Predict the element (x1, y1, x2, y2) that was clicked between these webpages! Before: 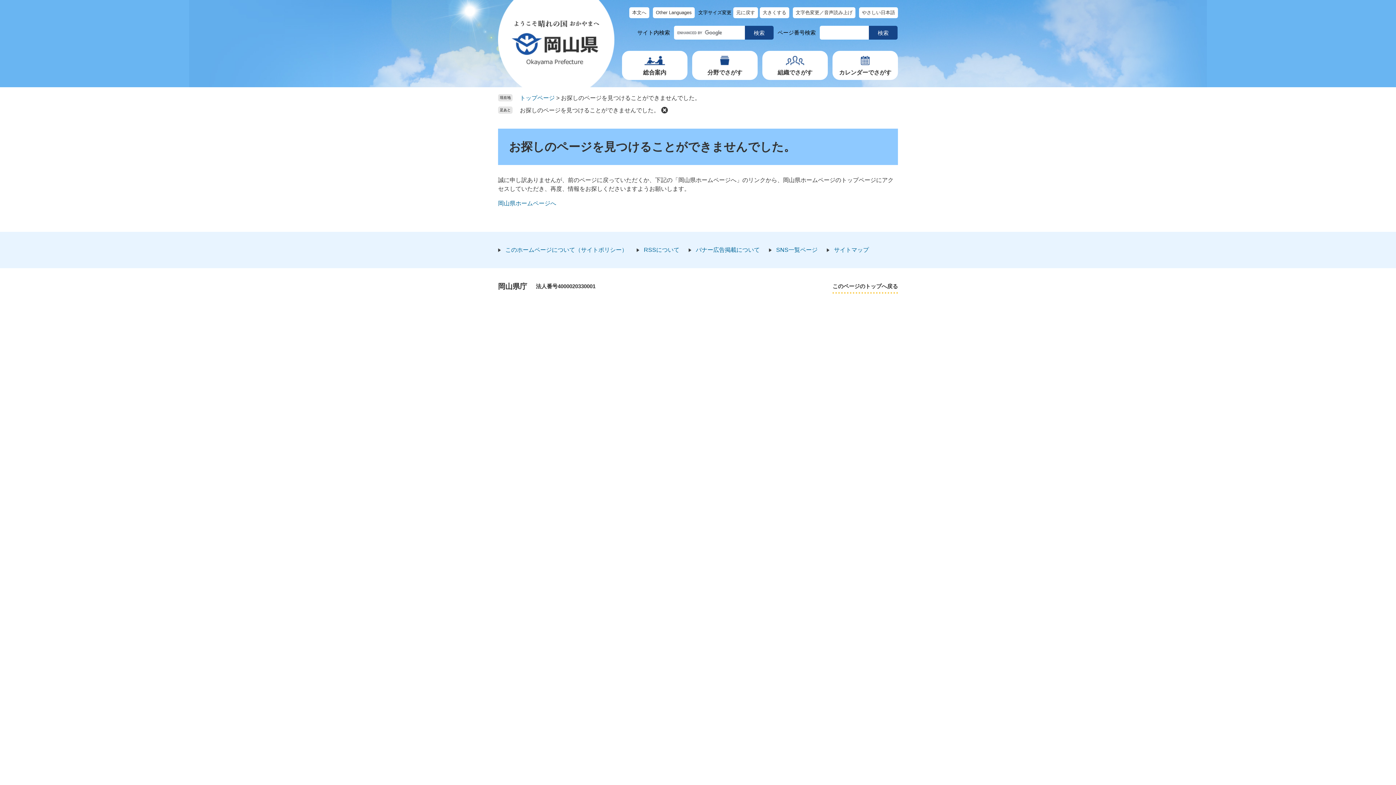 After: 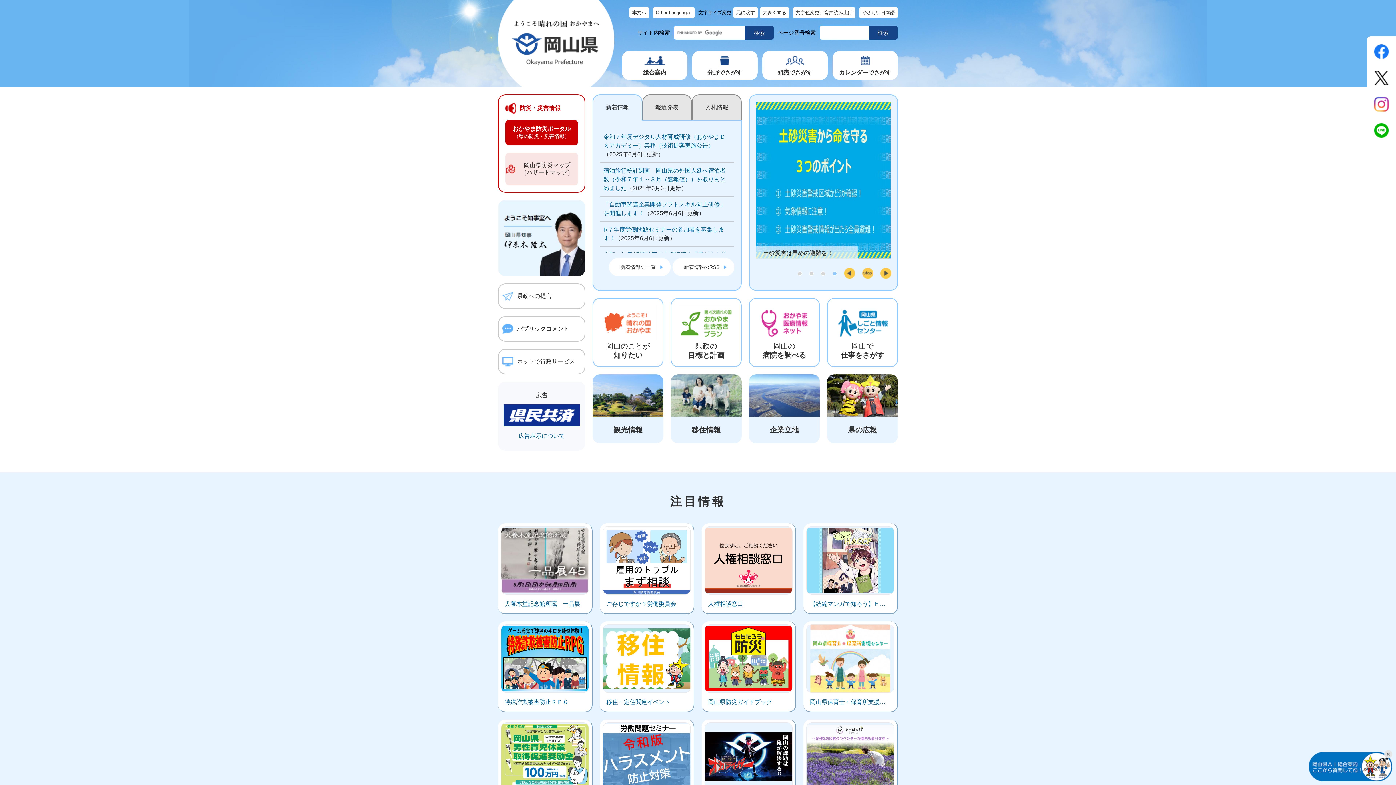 Action: label: トップページ bbox: (520, 94, 554, 101)